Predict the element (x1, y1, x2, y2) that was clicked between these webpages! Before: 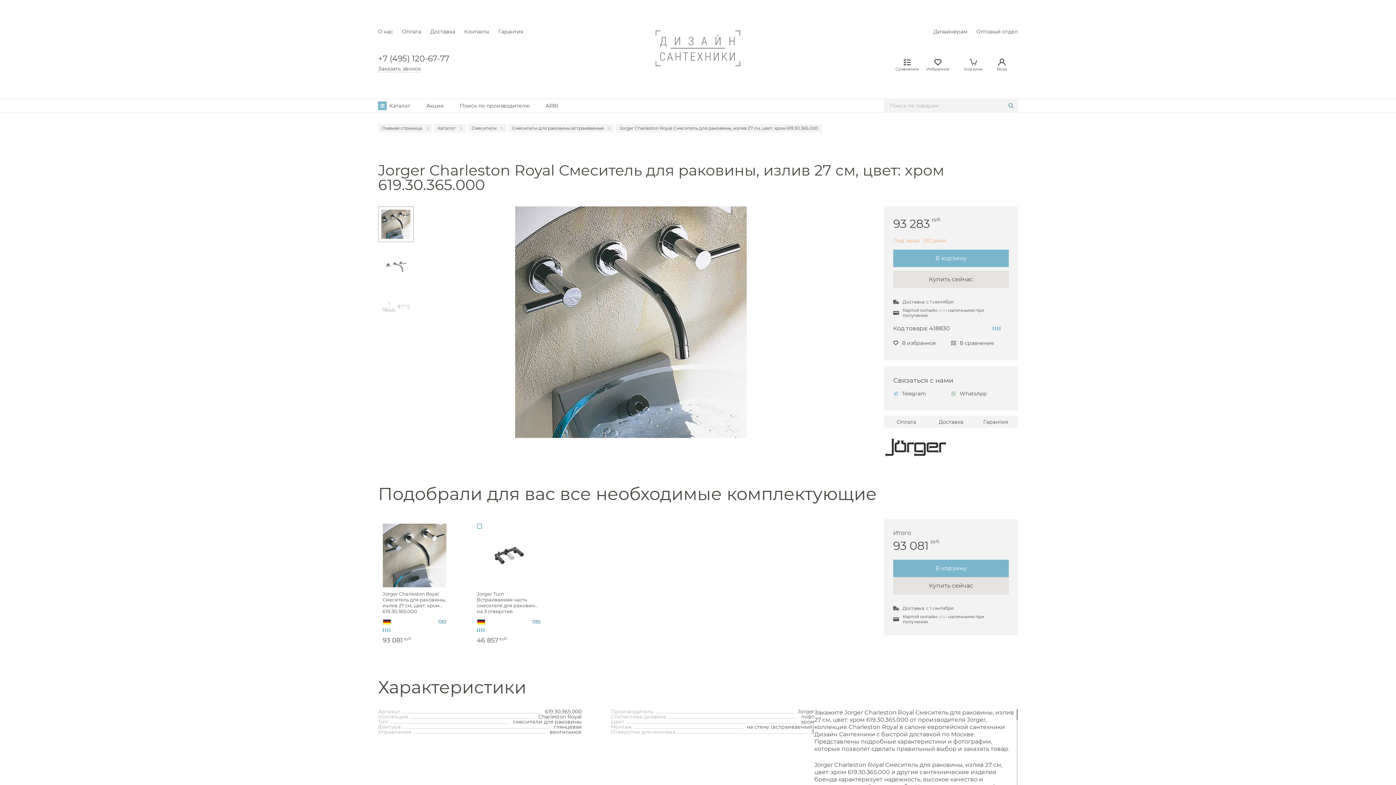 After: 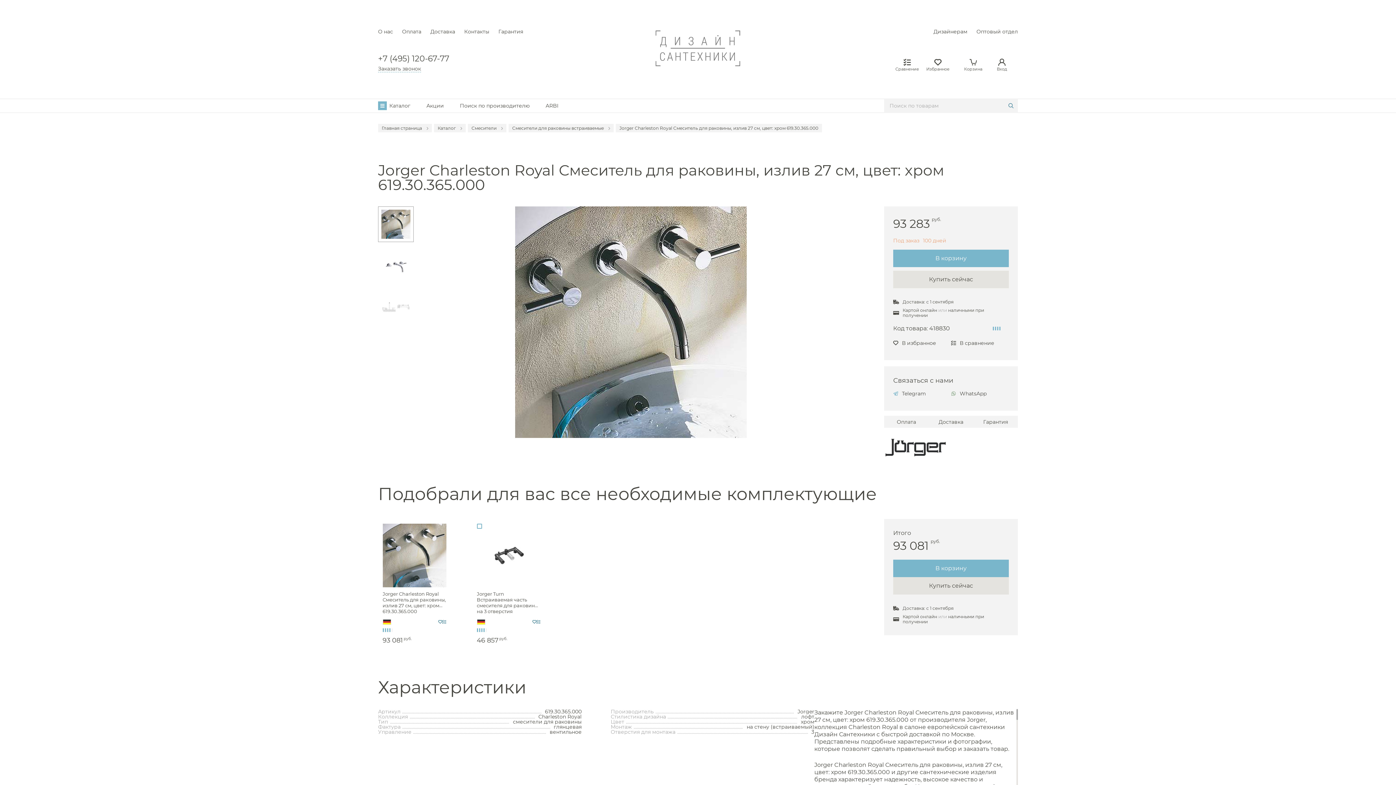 Action: bbox: (1008, 103, 1013, 108)